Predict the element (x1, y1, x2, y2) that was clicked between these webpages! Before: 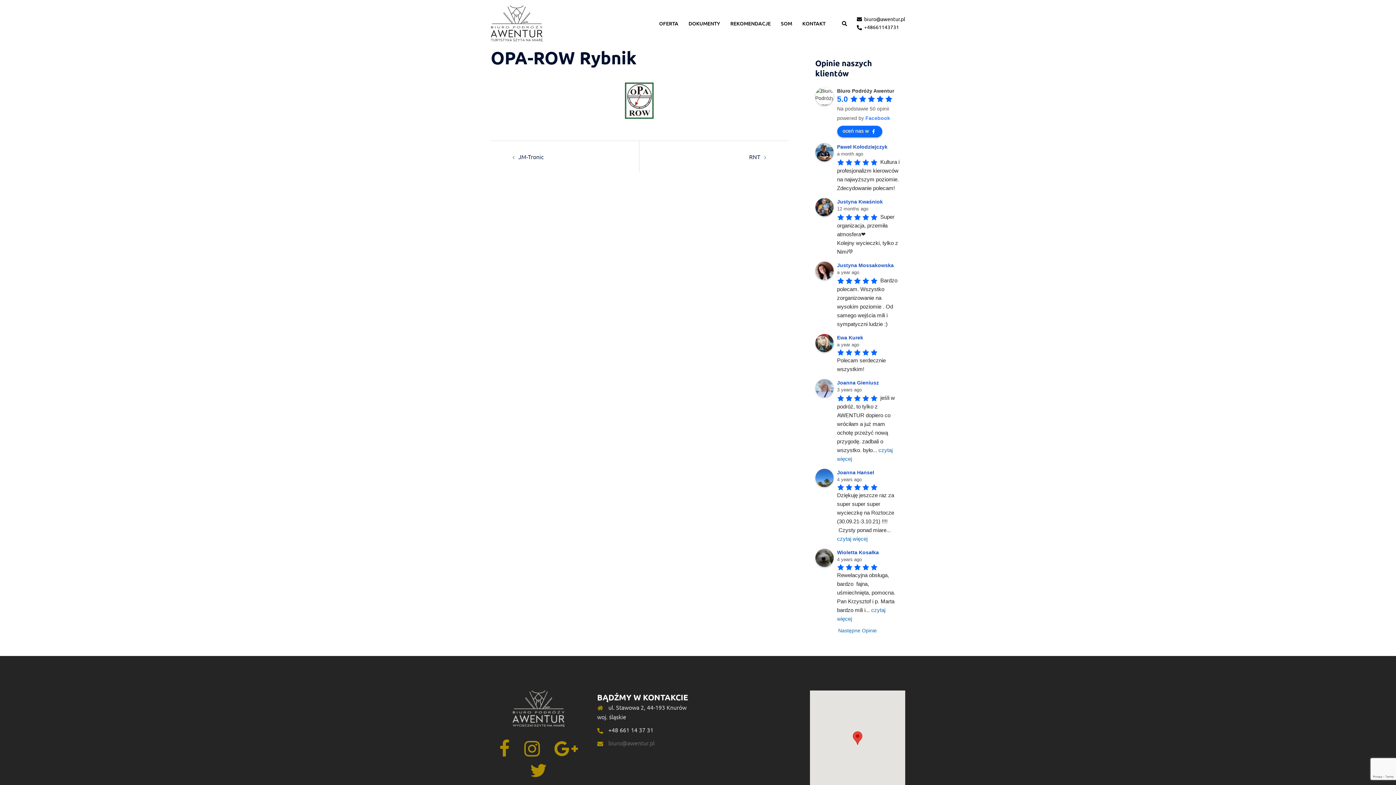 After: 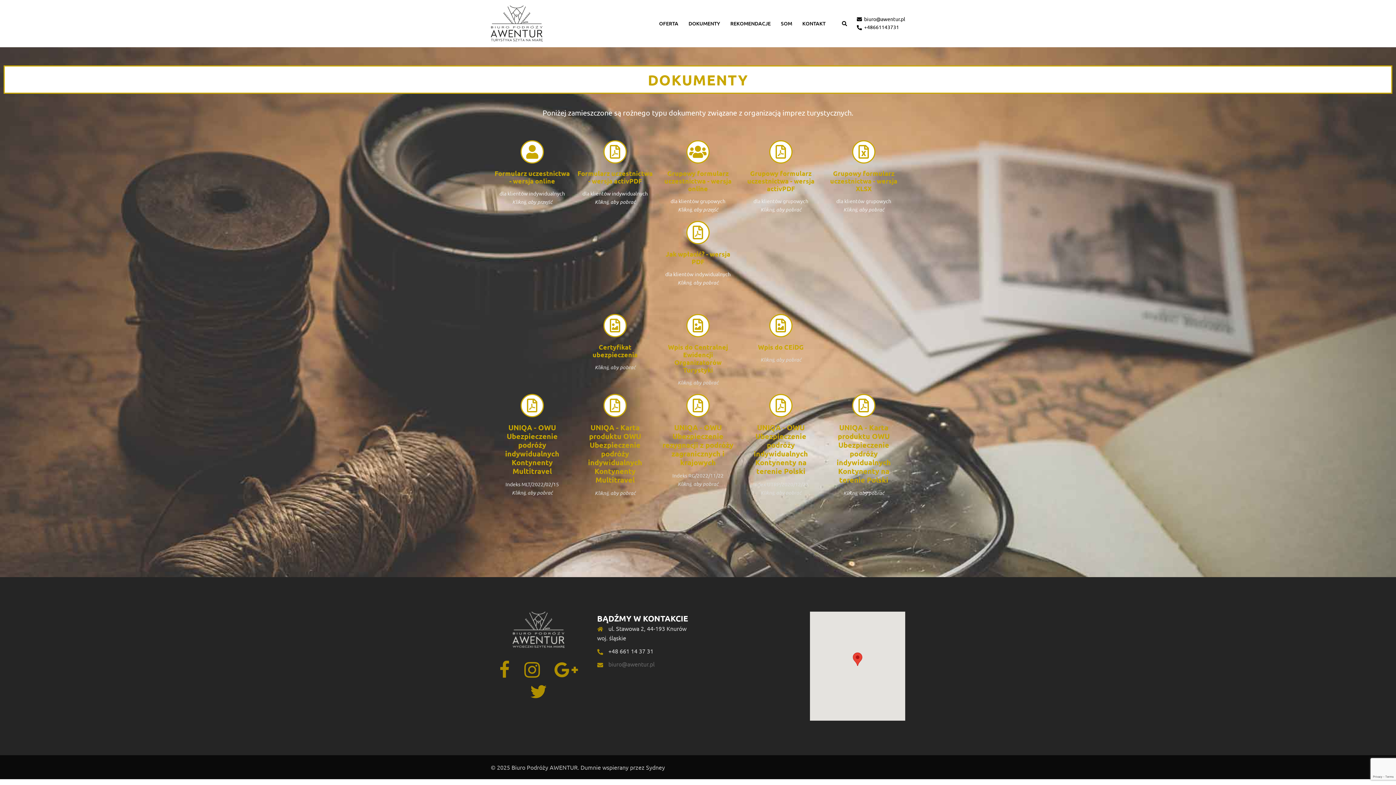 Action: label: DOKUMENTY bbox: (688, 19, 720, 27)